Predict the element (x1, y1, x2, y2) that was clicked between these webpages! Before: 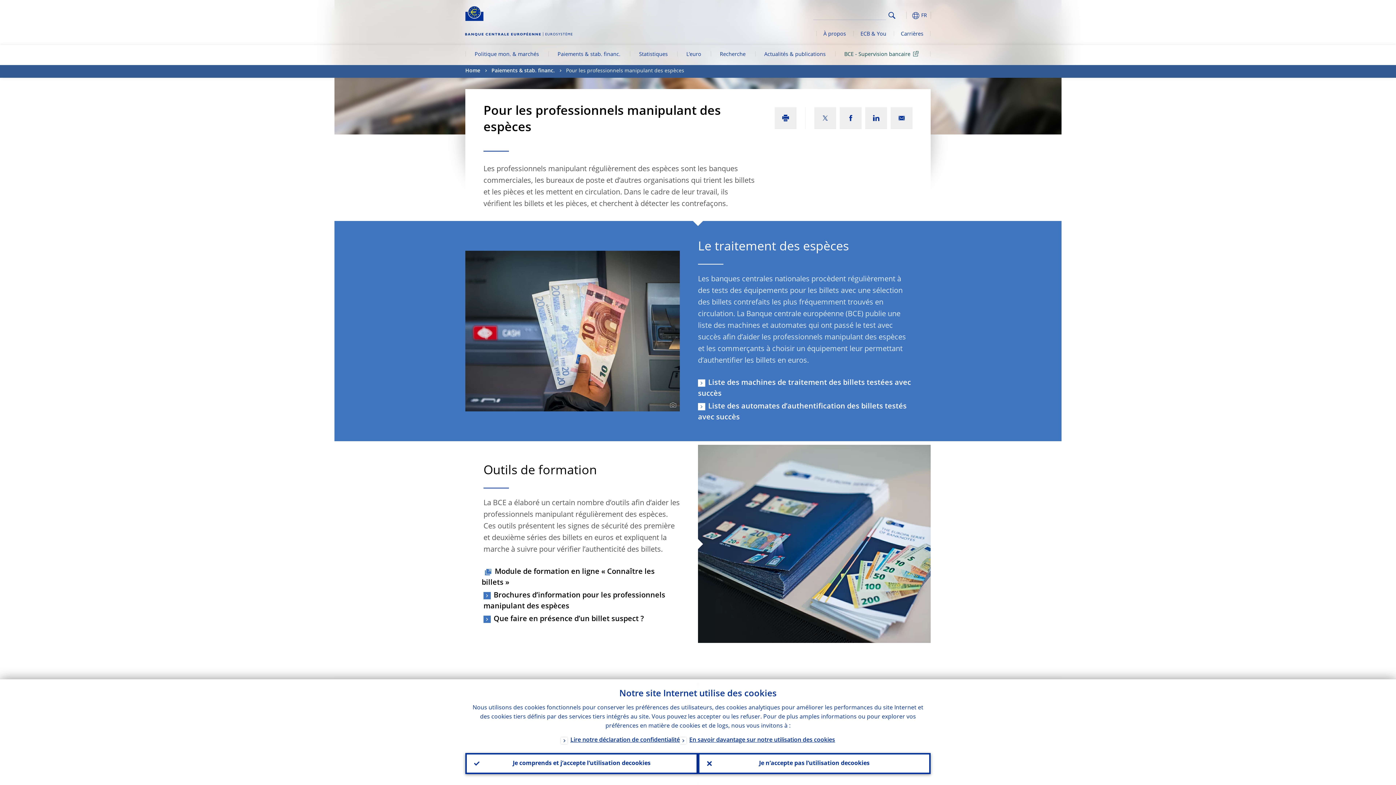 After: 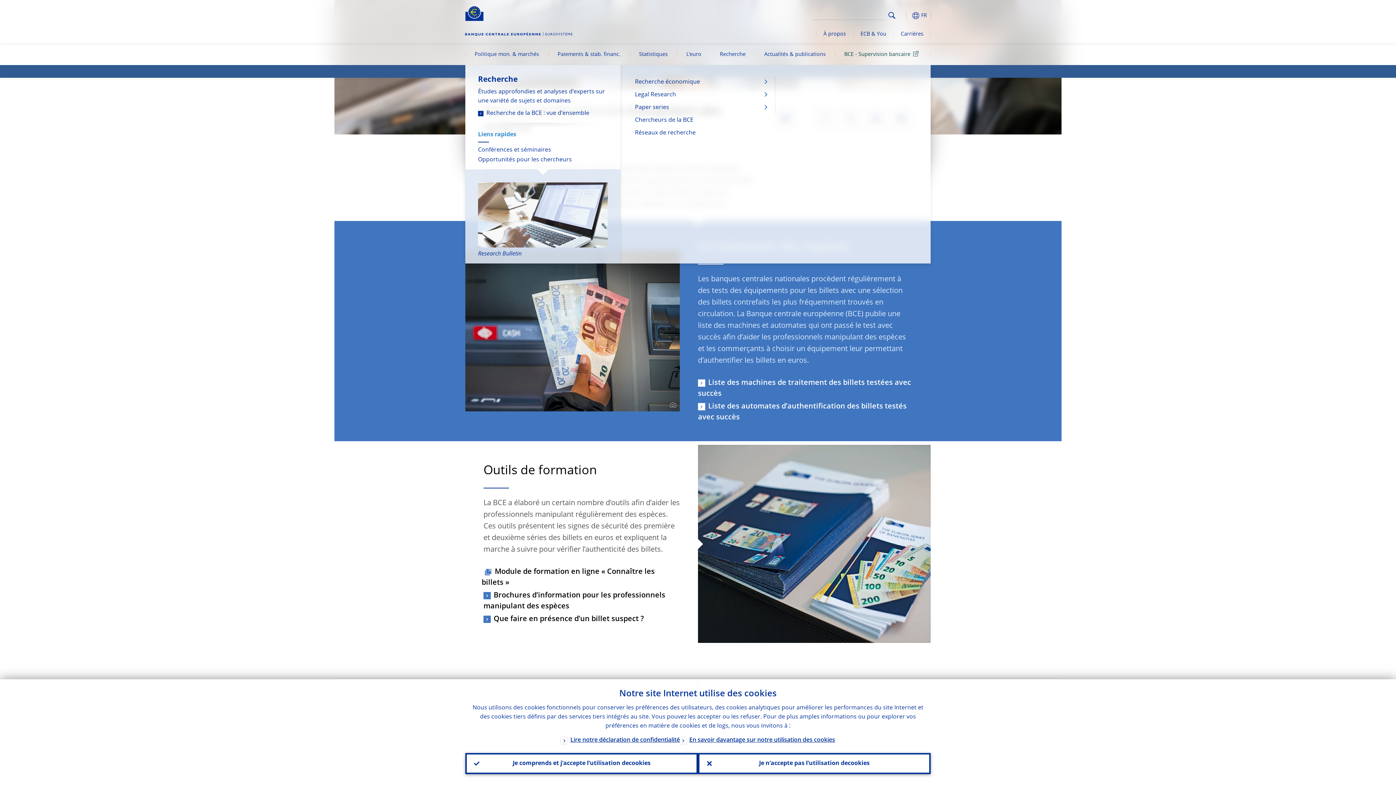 Action: bbox: (710, 45, 755, 65) label: Recherche